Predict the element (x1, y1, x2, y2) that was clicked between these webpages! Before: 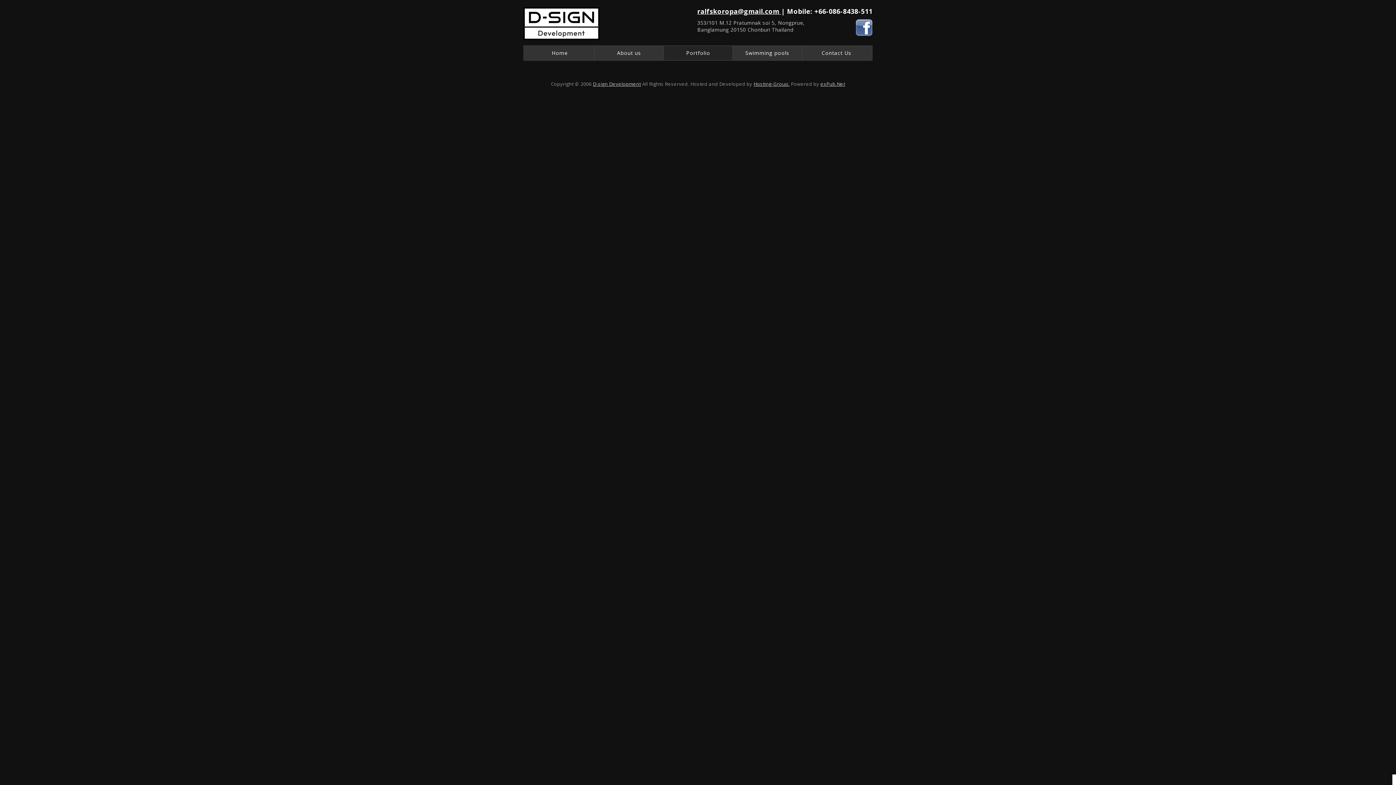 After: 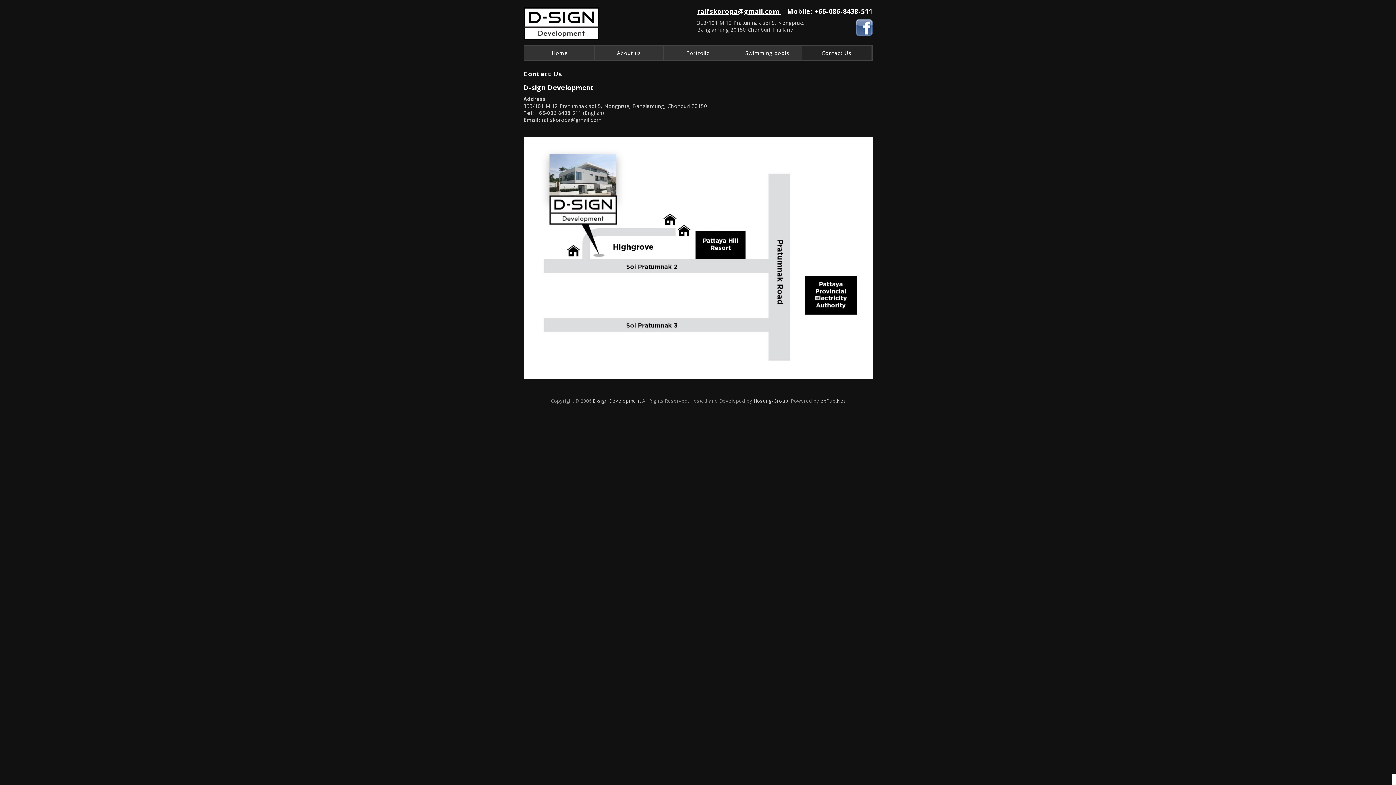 Action: bbox: (802, 45, 870, 60) label: Contact Us